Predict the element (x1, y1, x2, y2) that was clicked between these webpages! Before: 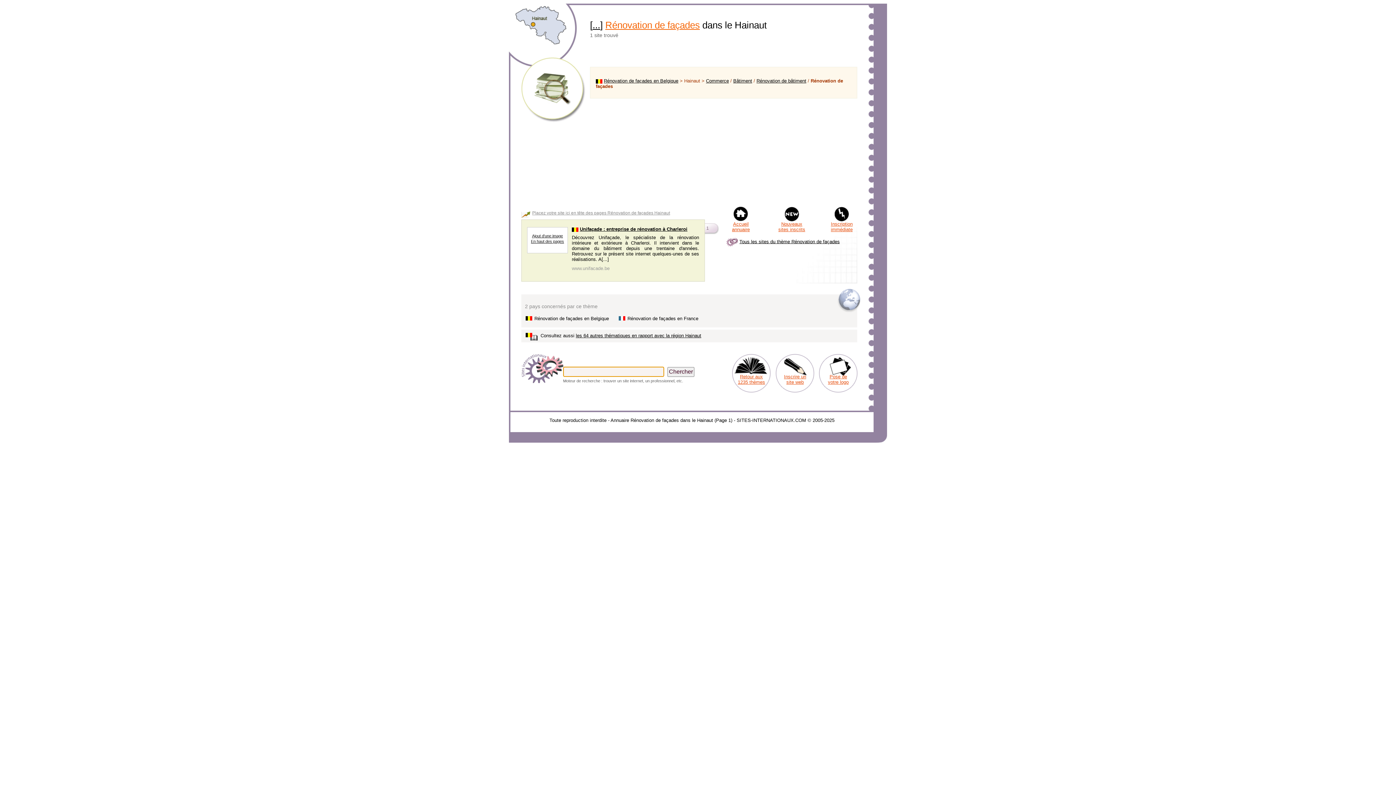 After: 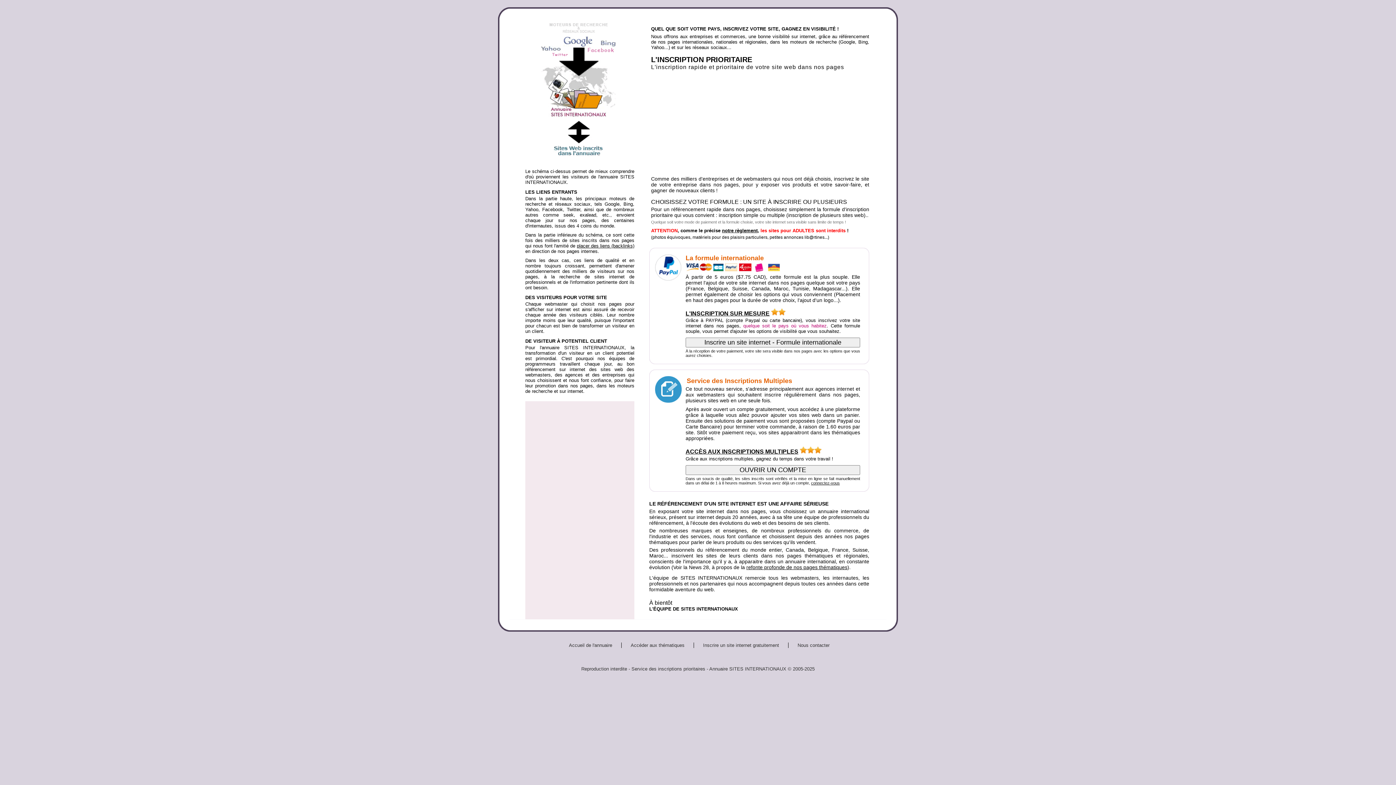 Action: bbox: (831, 221, 852, 232) label: Inscription immédiate